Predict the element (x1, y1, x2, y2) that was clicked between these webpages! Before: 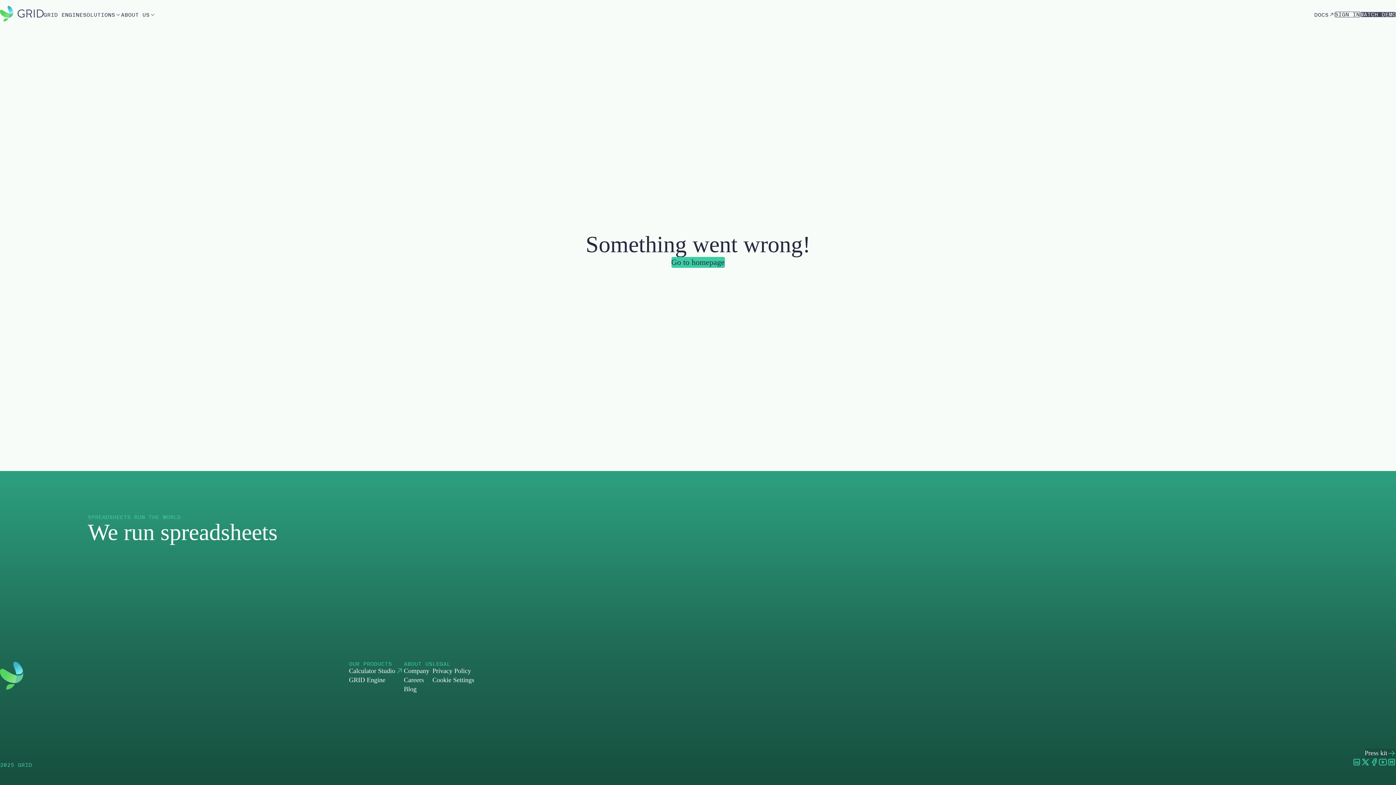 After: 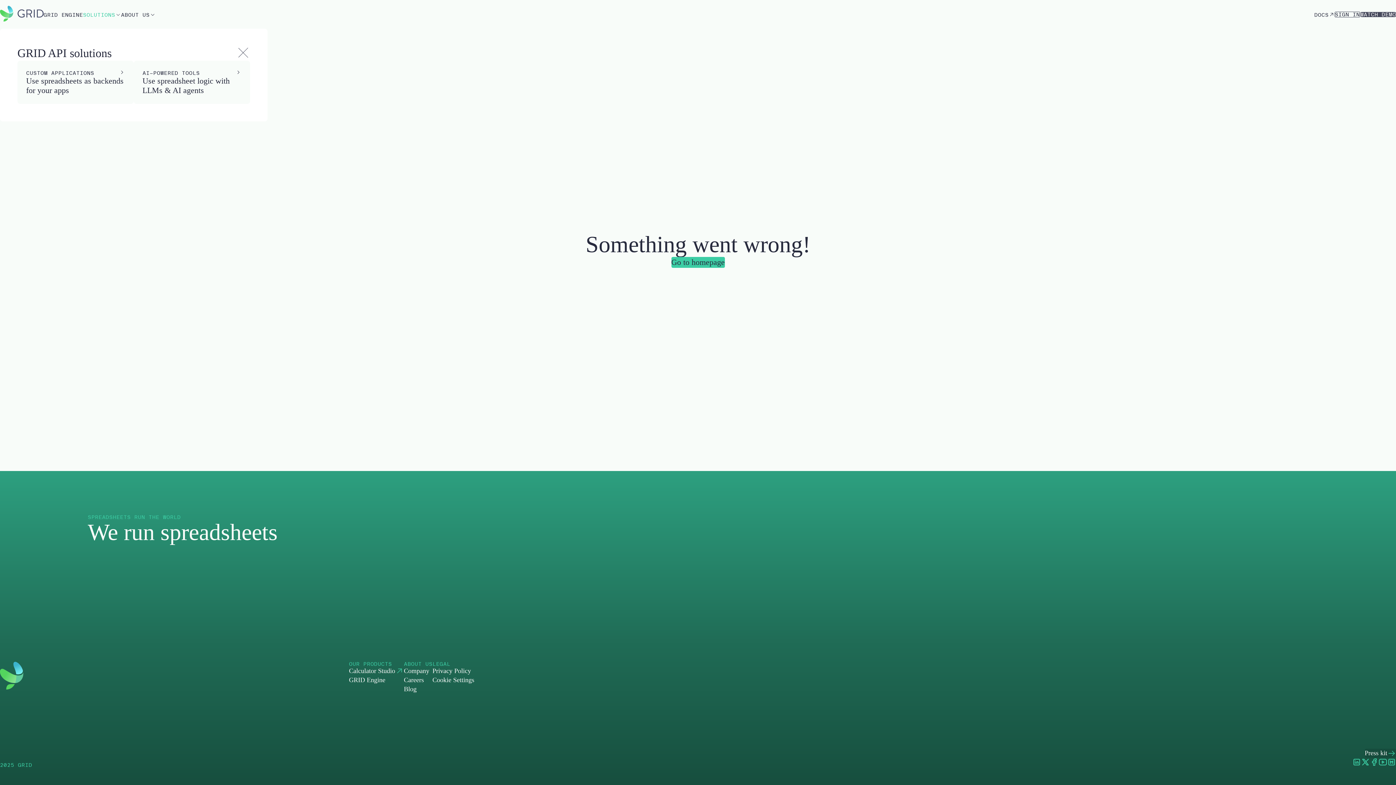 Action: bbox: (83, 11, 121, 17) label: SOLUTIONS